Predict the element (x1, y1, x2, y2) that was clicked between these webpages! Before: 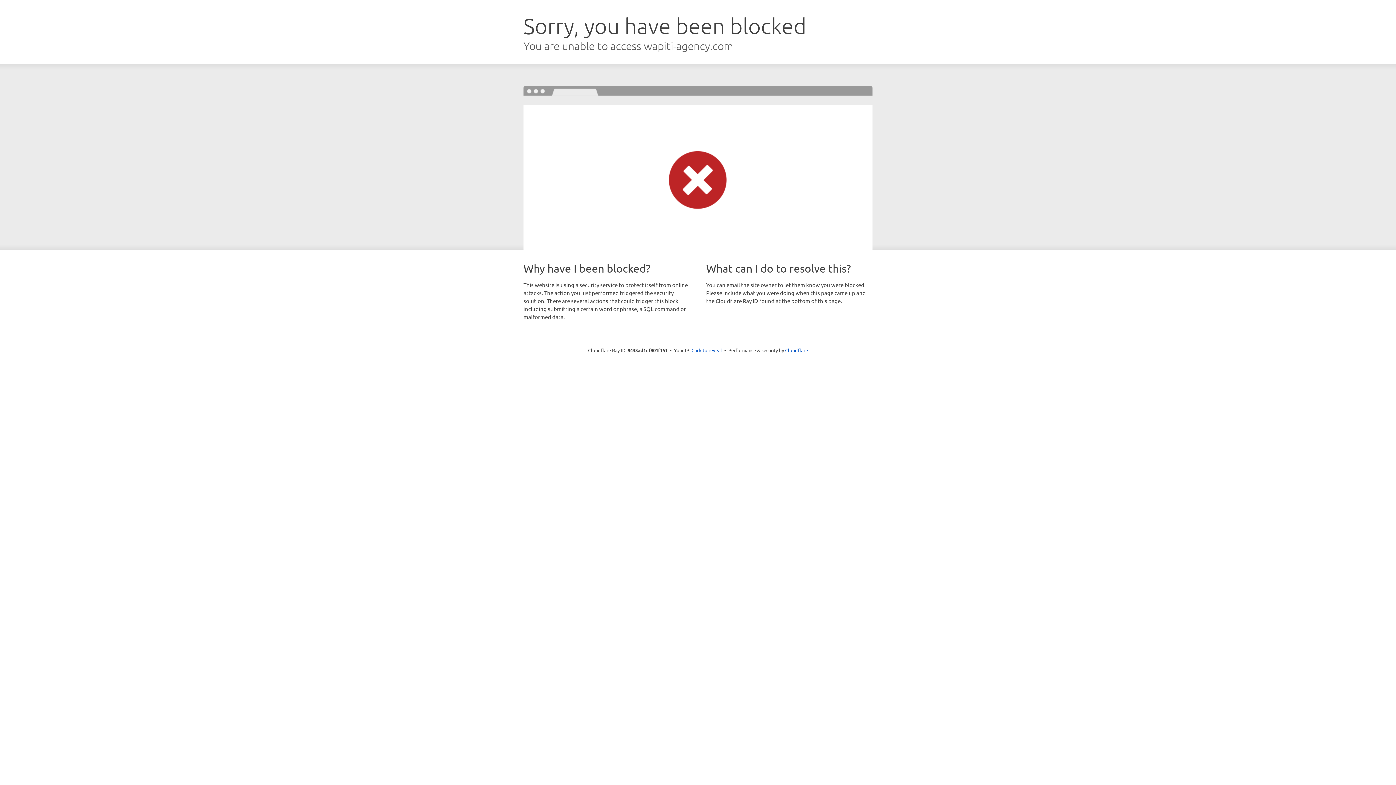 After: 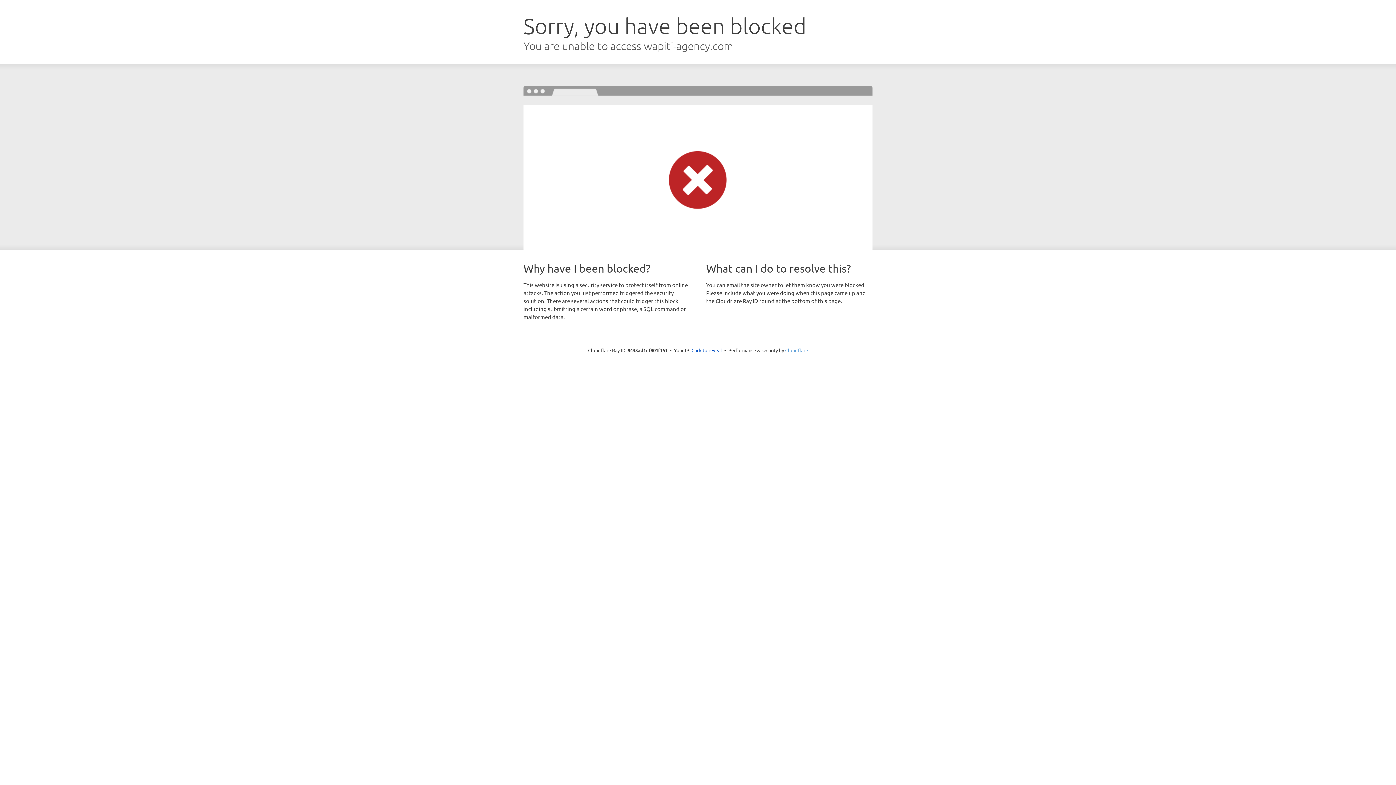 Action: bbox: (785, 347, 808, 353) label: Cloudflare